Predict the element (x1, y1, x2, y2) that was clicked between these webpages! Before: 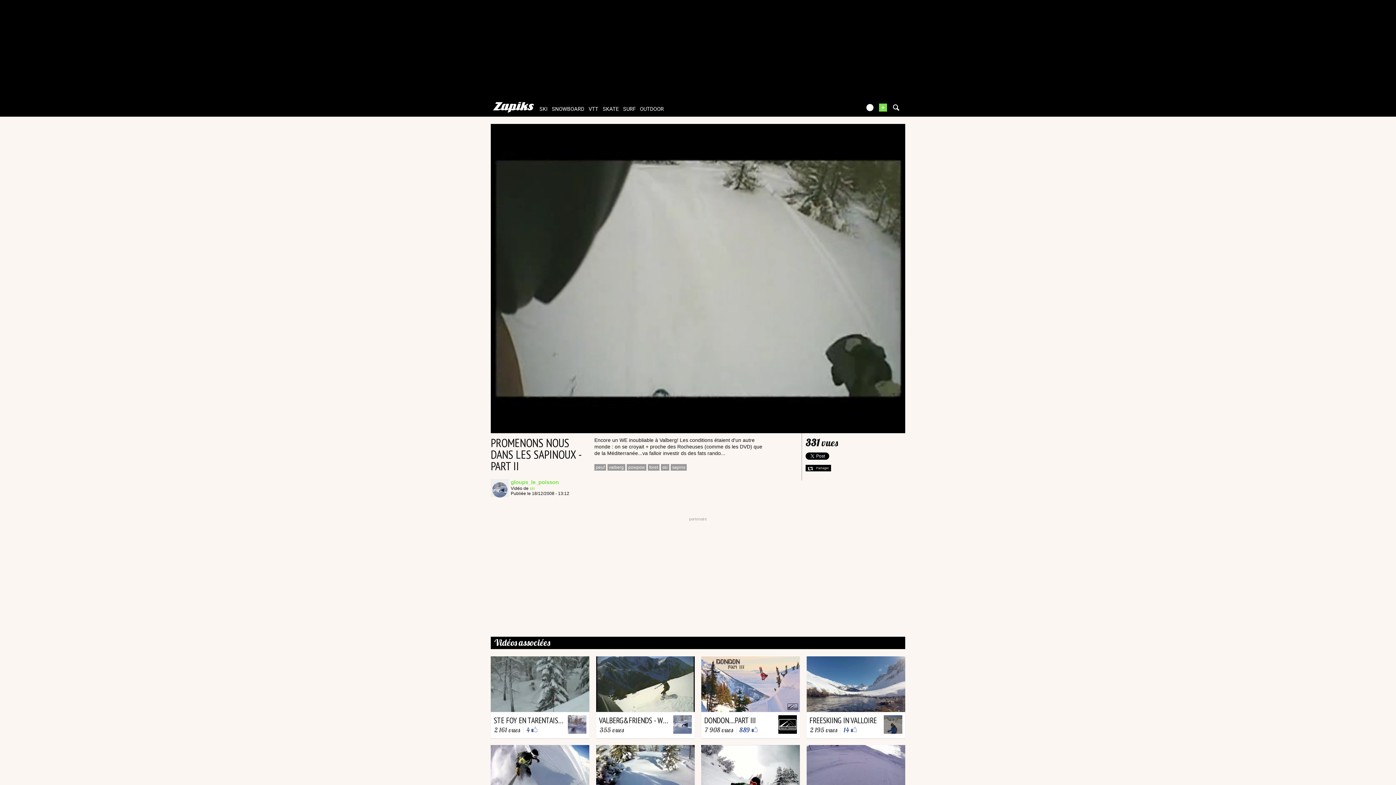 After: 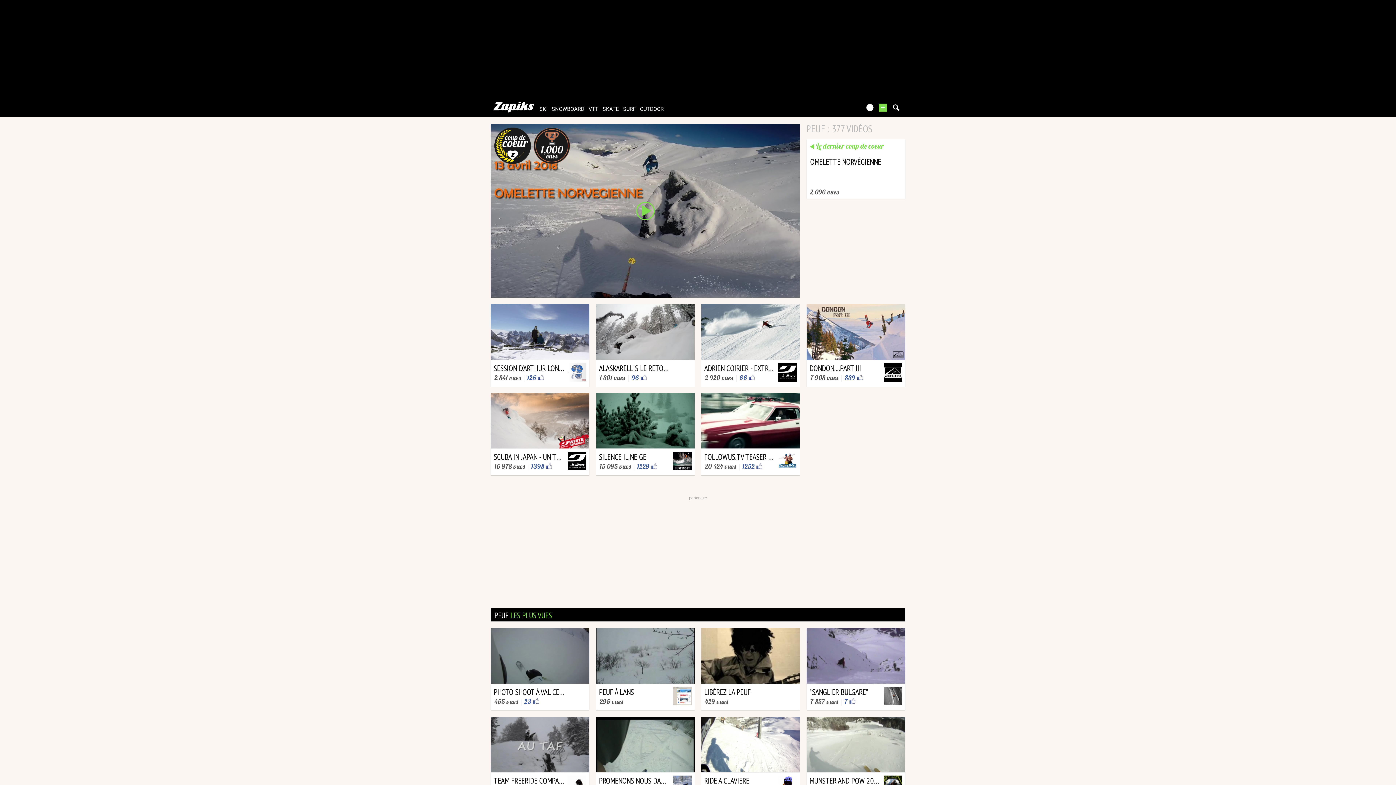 Action: bbox: (594, 464, 606, 471) label: peuf